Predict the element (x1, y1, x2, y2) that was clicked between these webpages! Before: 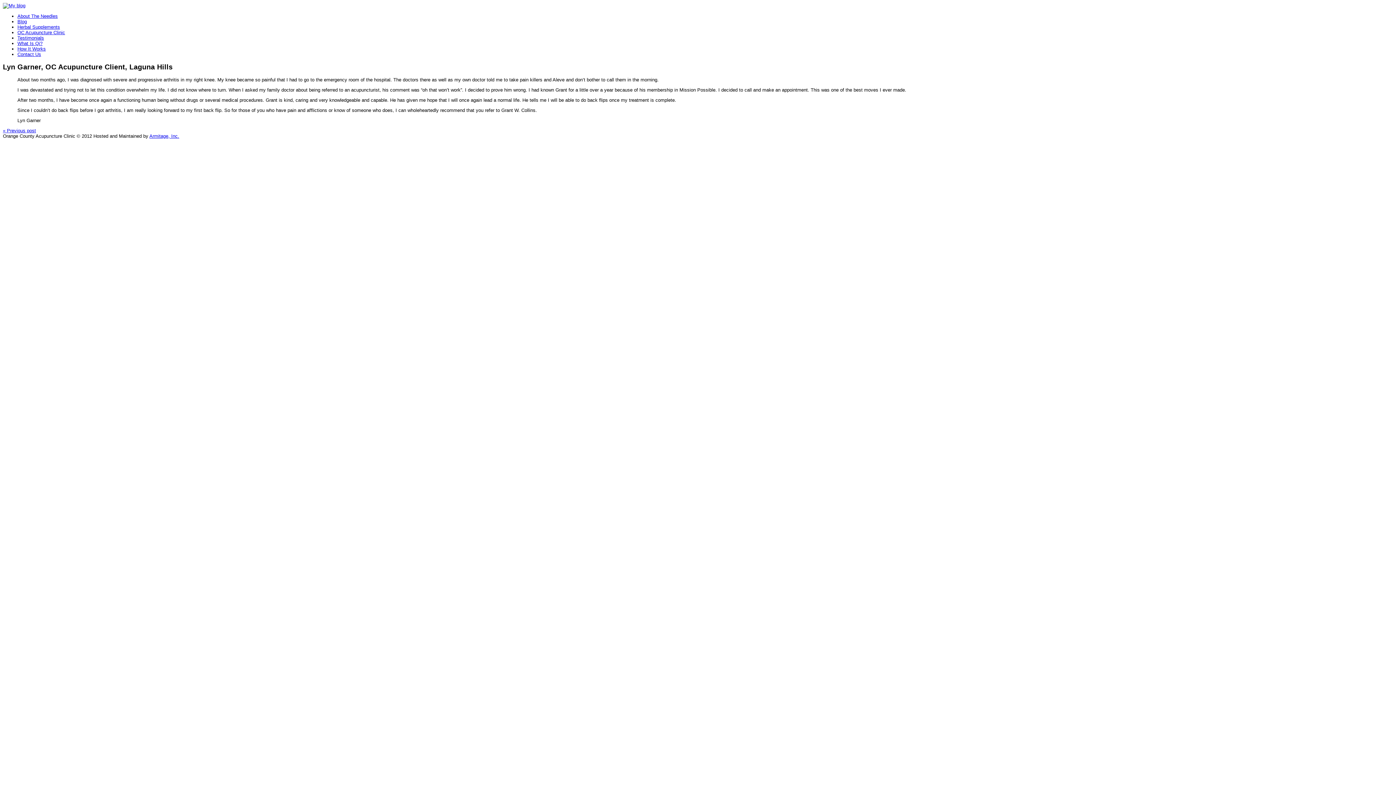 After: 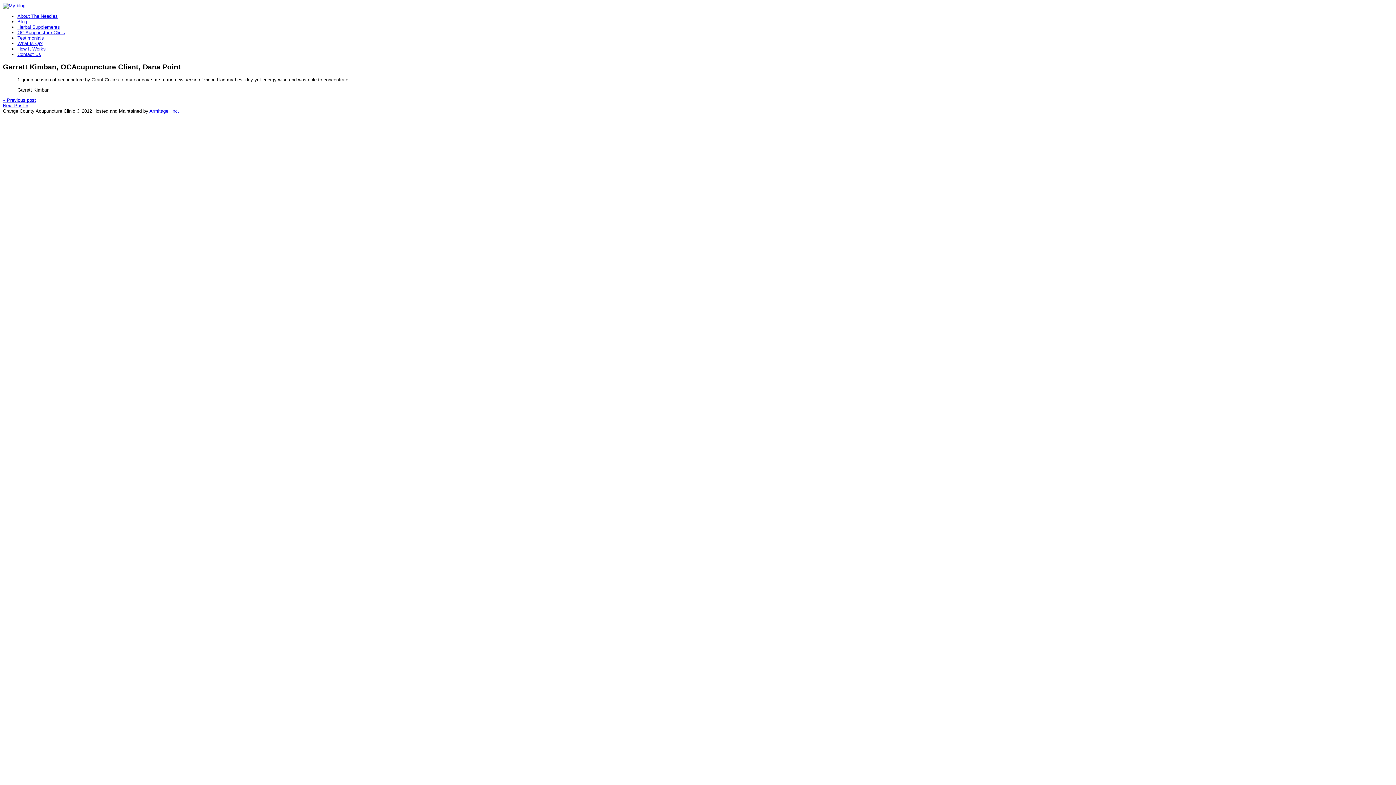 Action: label: « Previous post bbox: (2, 128, 36, 133)